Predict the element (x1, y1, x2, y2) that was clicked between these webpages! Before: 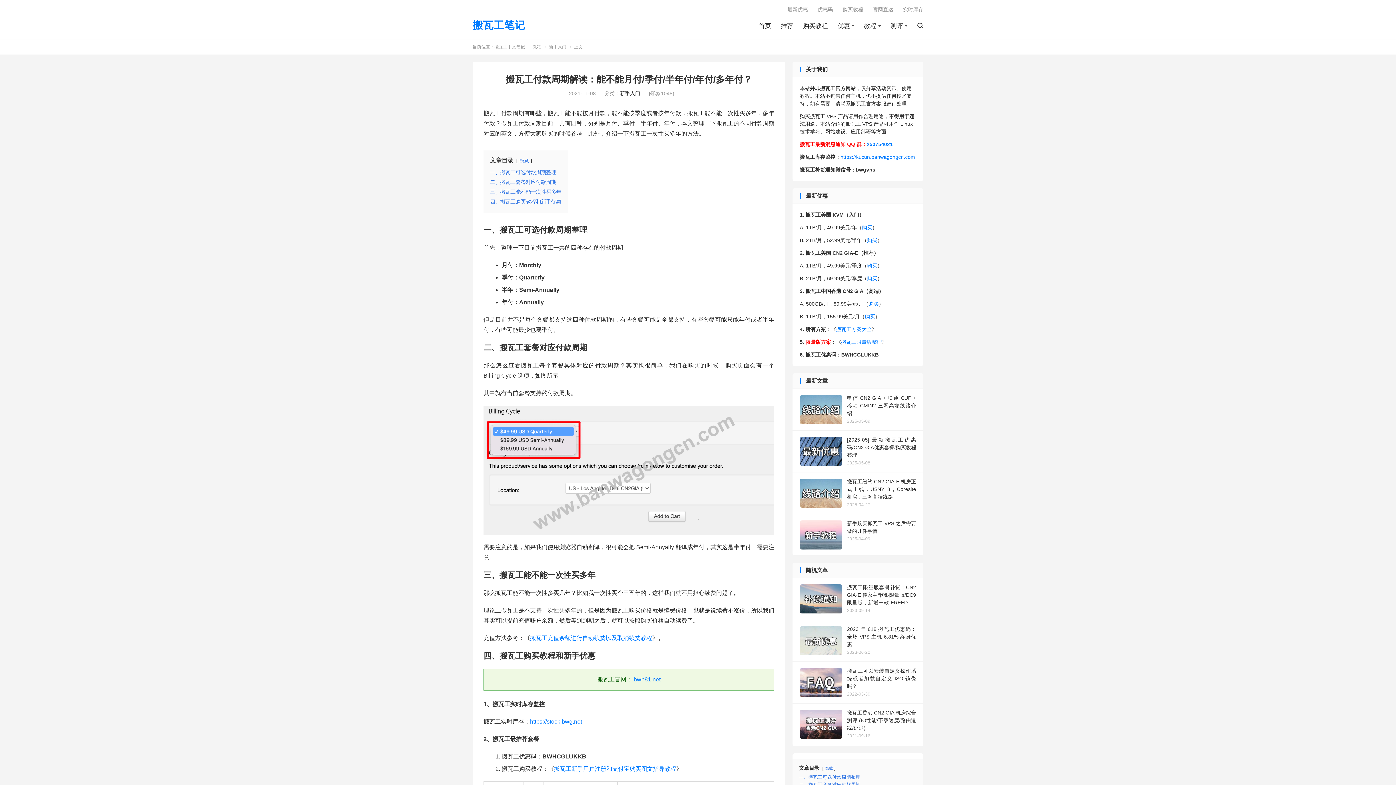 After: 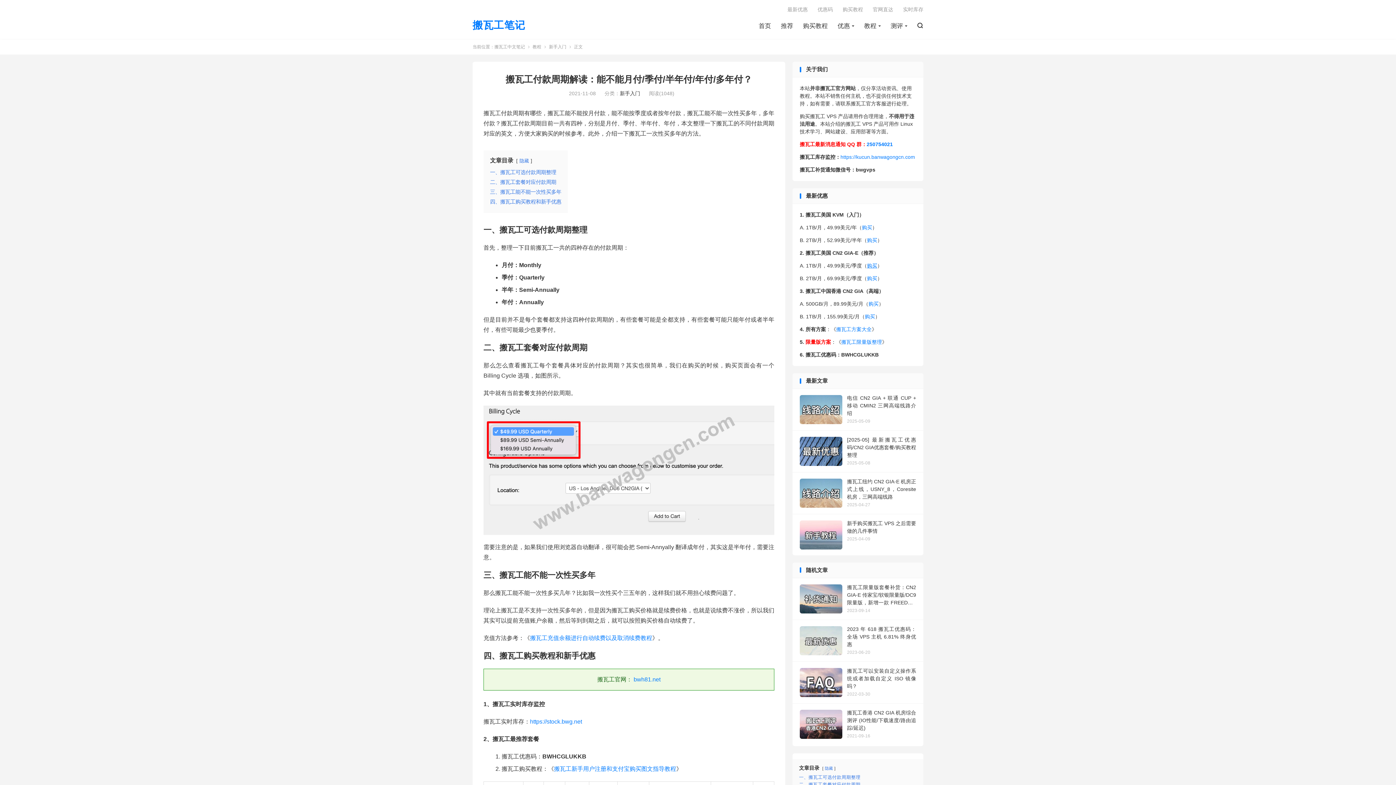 Action: bbox: (867, 262, 877, 268) label: 购买